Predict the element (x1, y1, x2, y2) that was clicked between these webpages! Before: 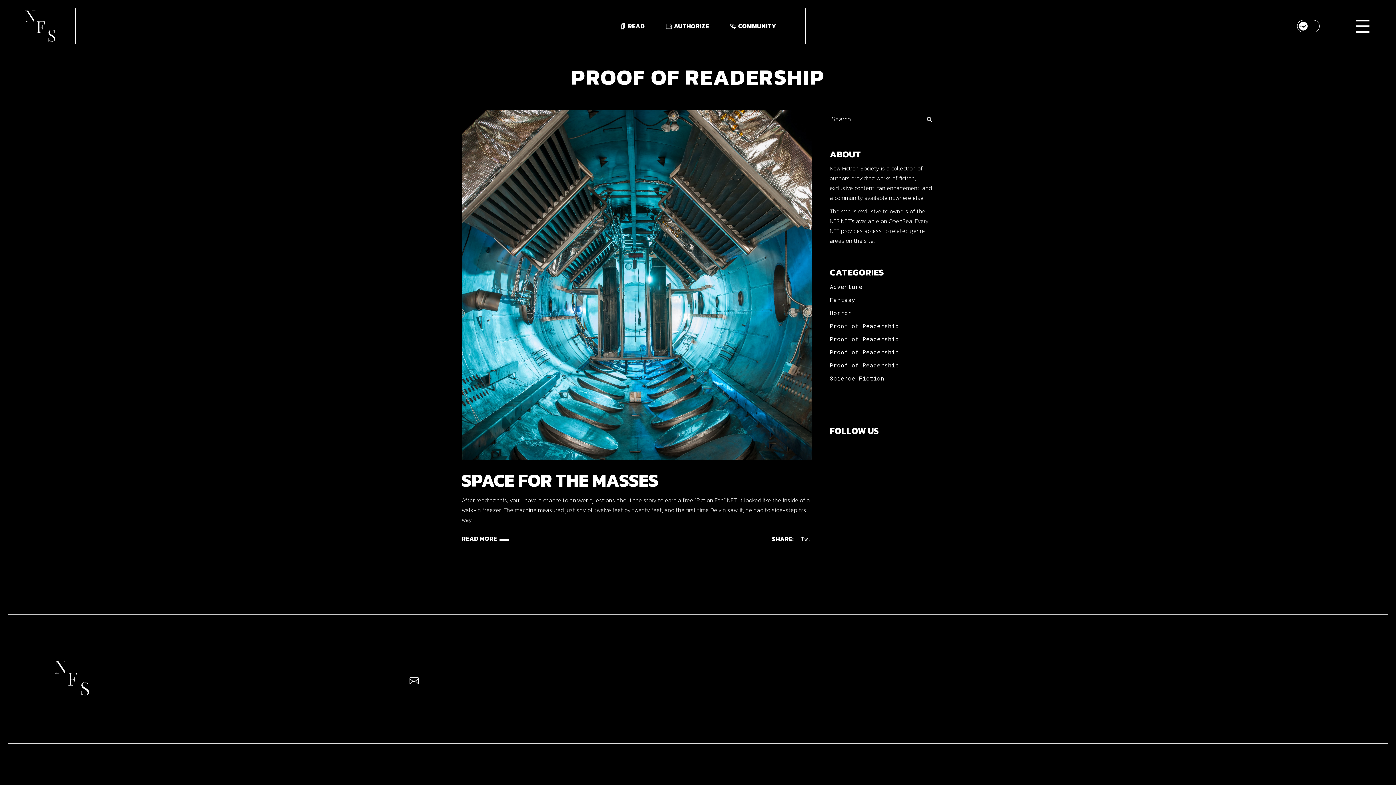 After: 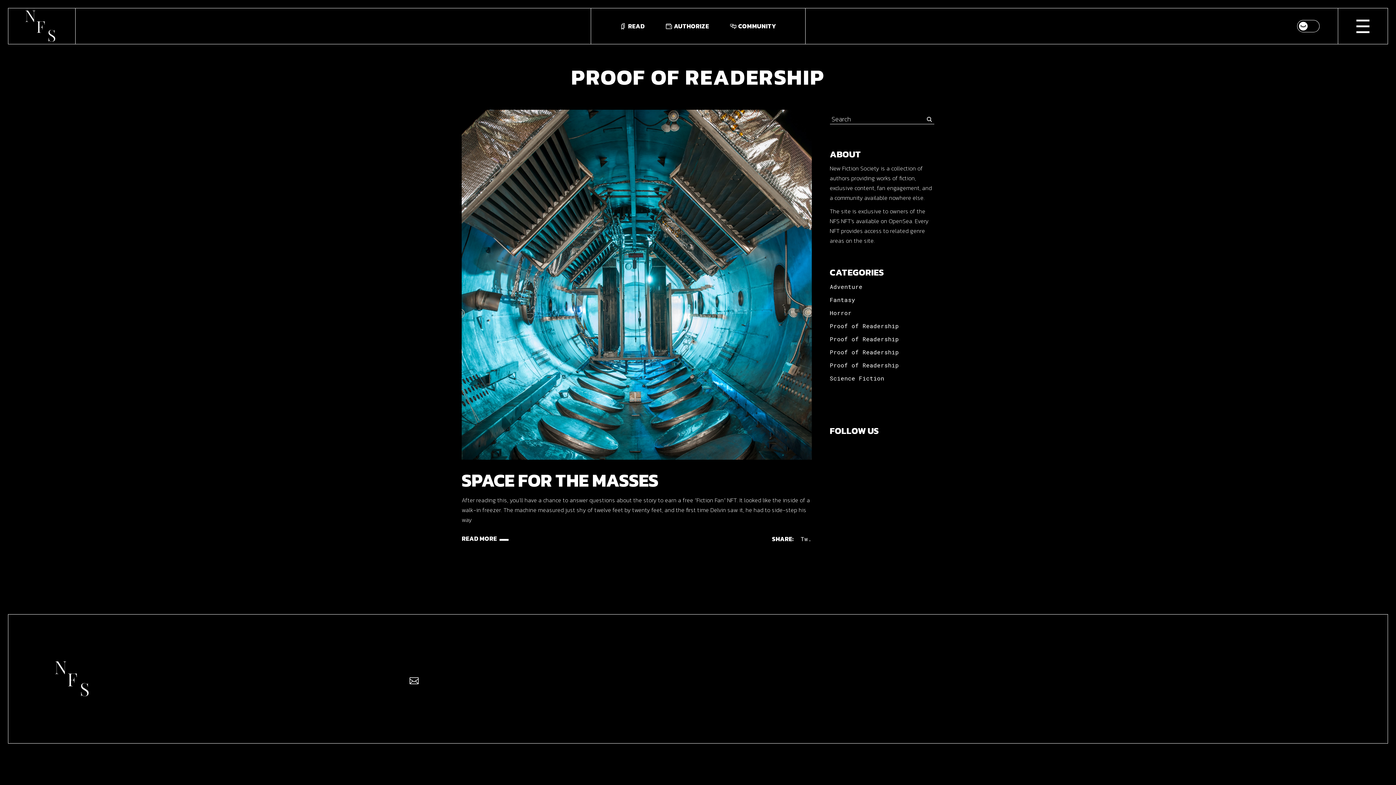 Action: bbox: (409, 675, 418, 684)